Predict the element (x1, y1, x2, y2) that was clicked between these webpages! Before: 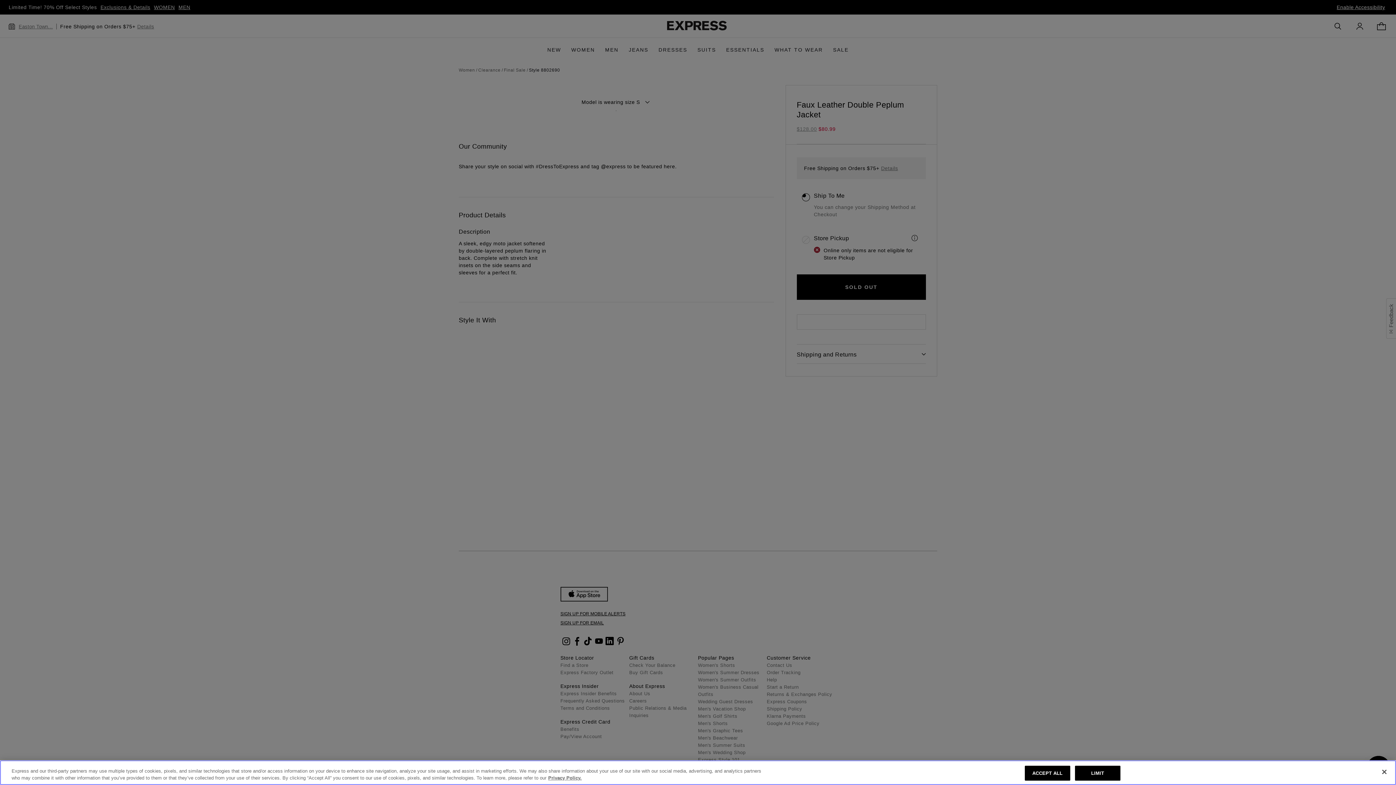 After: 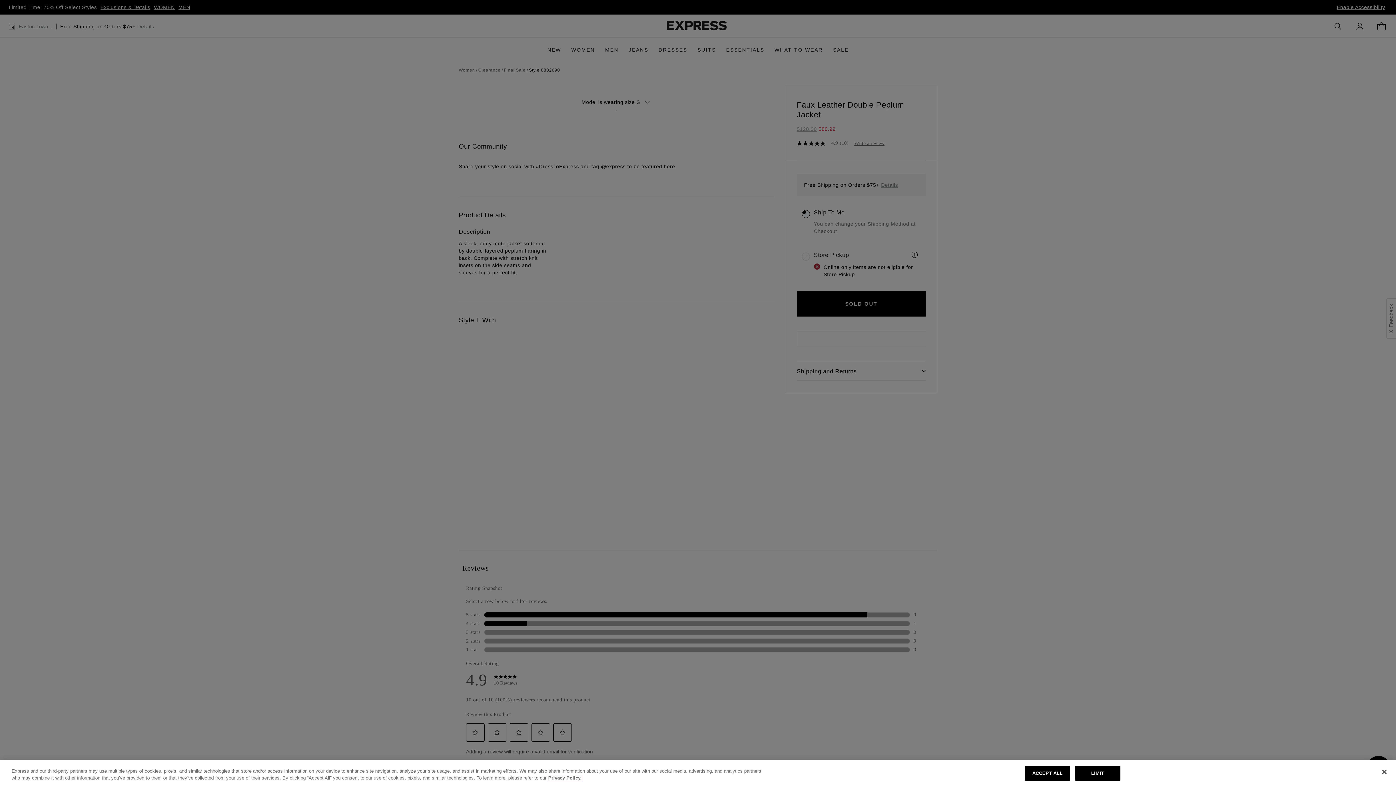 Action: bbox: (548, 775, 581, 781) label: More information about your privacy, opens in a new tab